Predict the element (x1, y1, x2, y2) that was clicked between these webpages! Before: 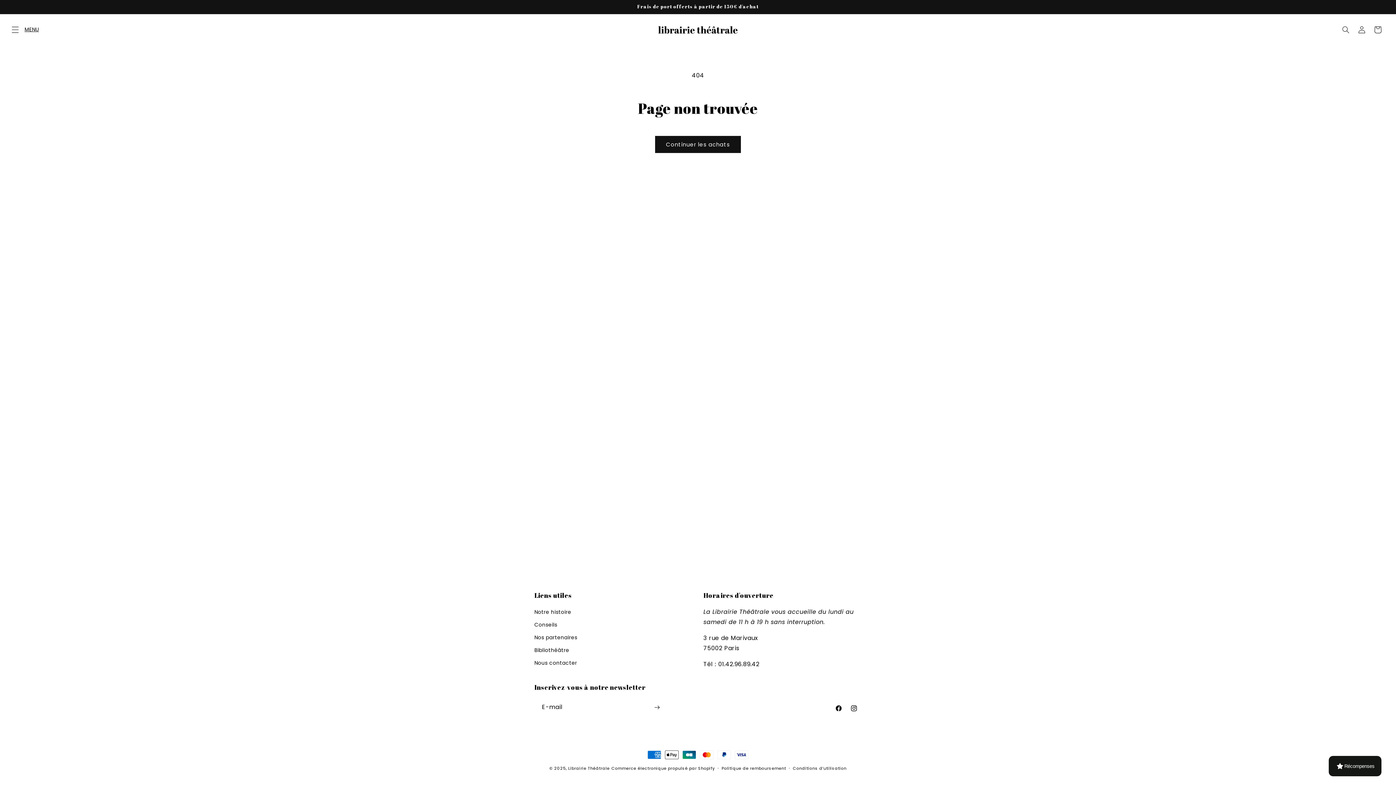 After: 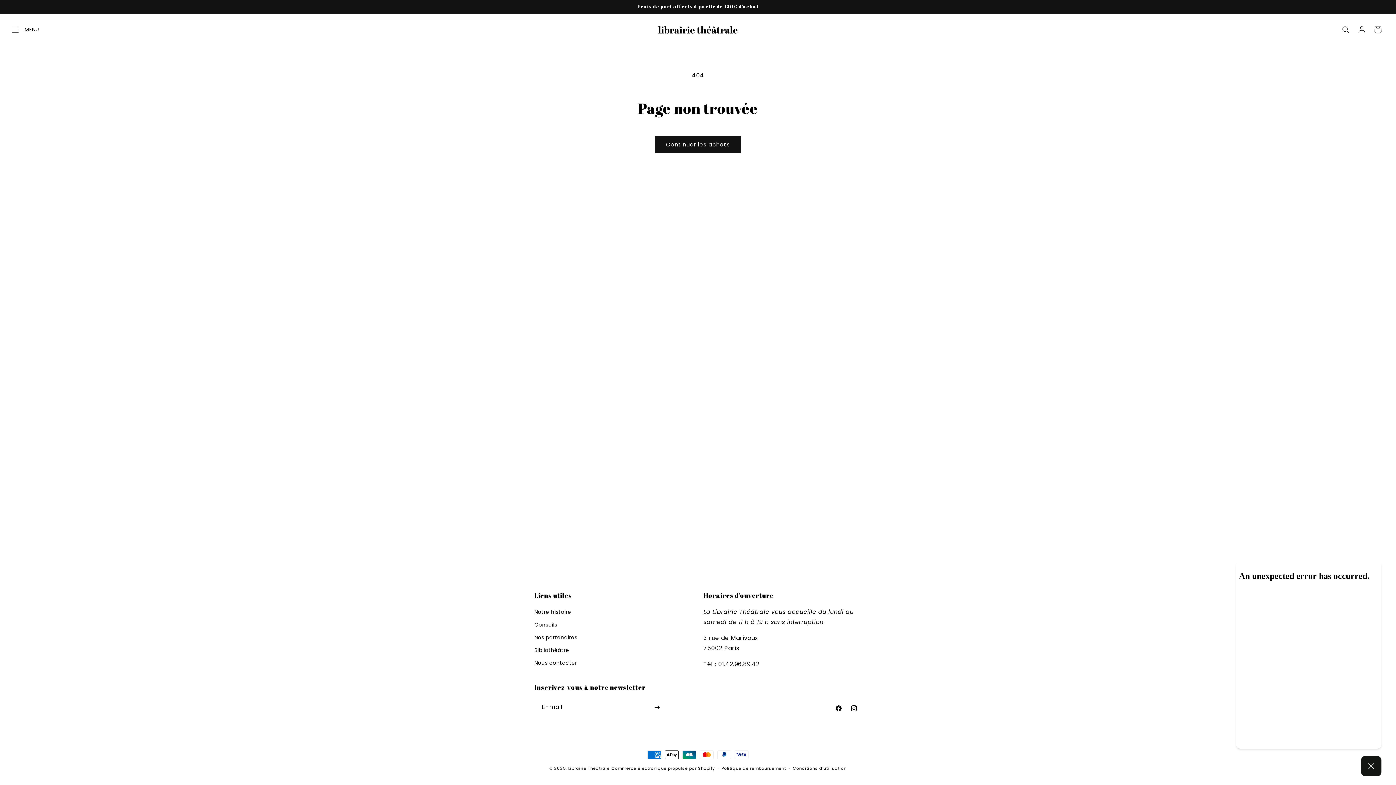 Action: label: Récompenses bbox: (1329, 756, 1381, 776)